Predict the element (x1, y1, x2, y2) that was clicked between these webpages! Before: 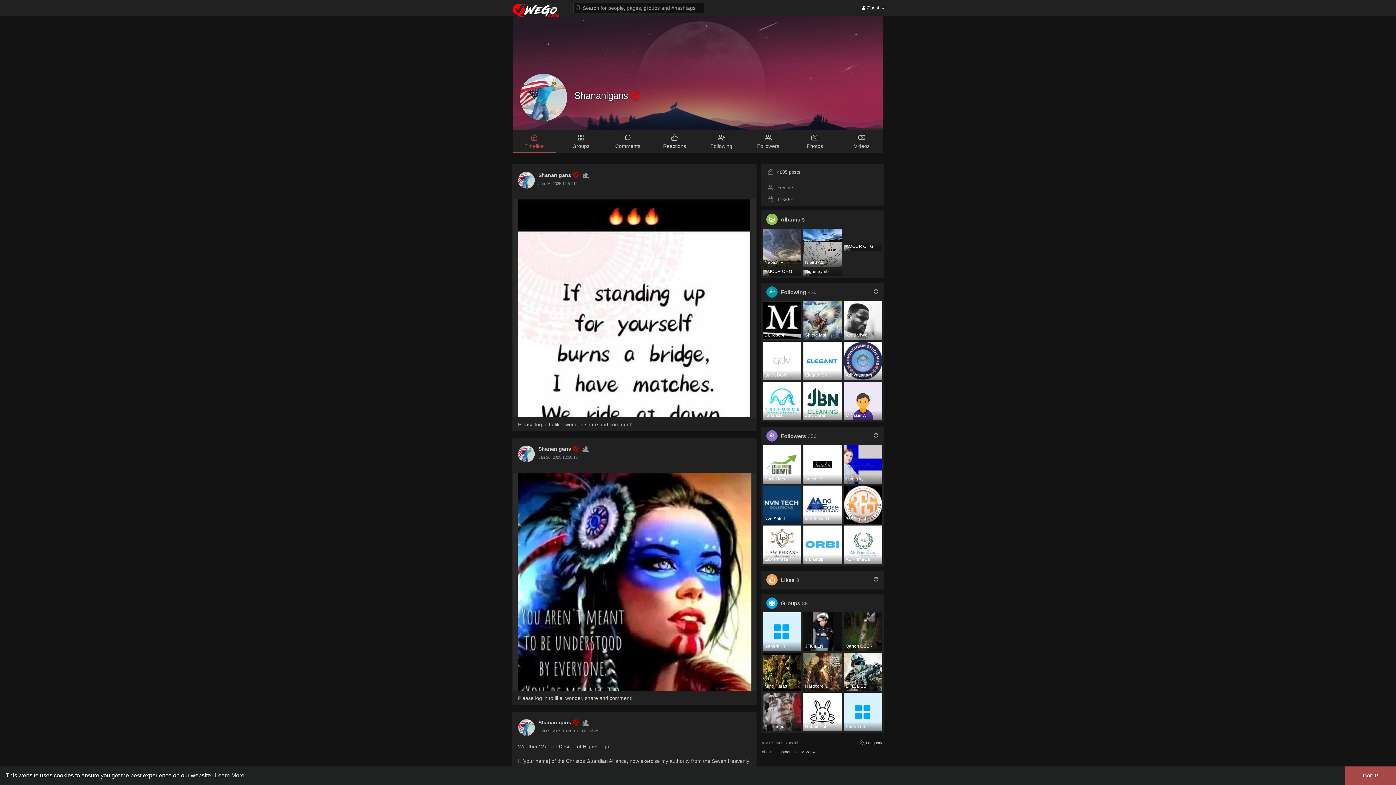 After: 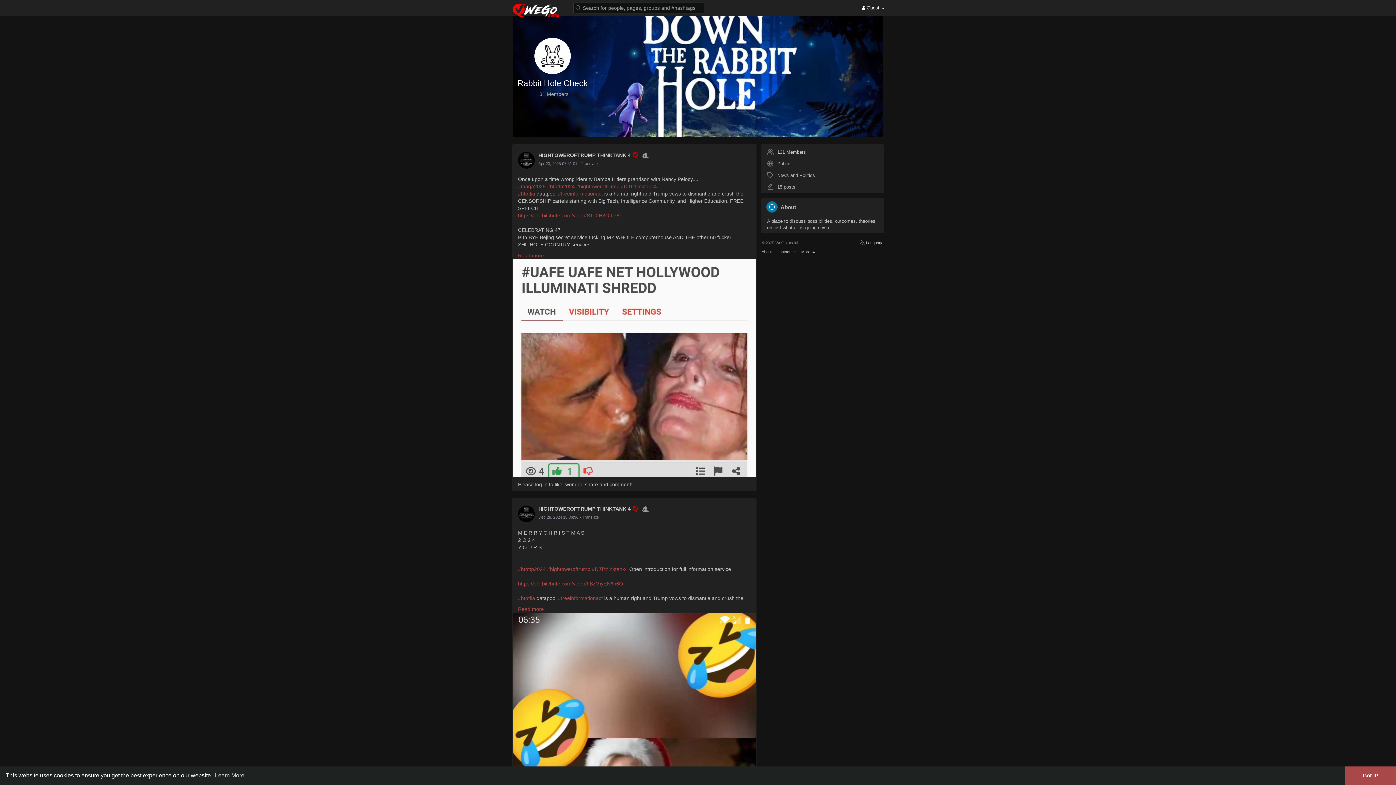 Action: label: Rabbit Hol bbox: (803, 693, 841, 731)